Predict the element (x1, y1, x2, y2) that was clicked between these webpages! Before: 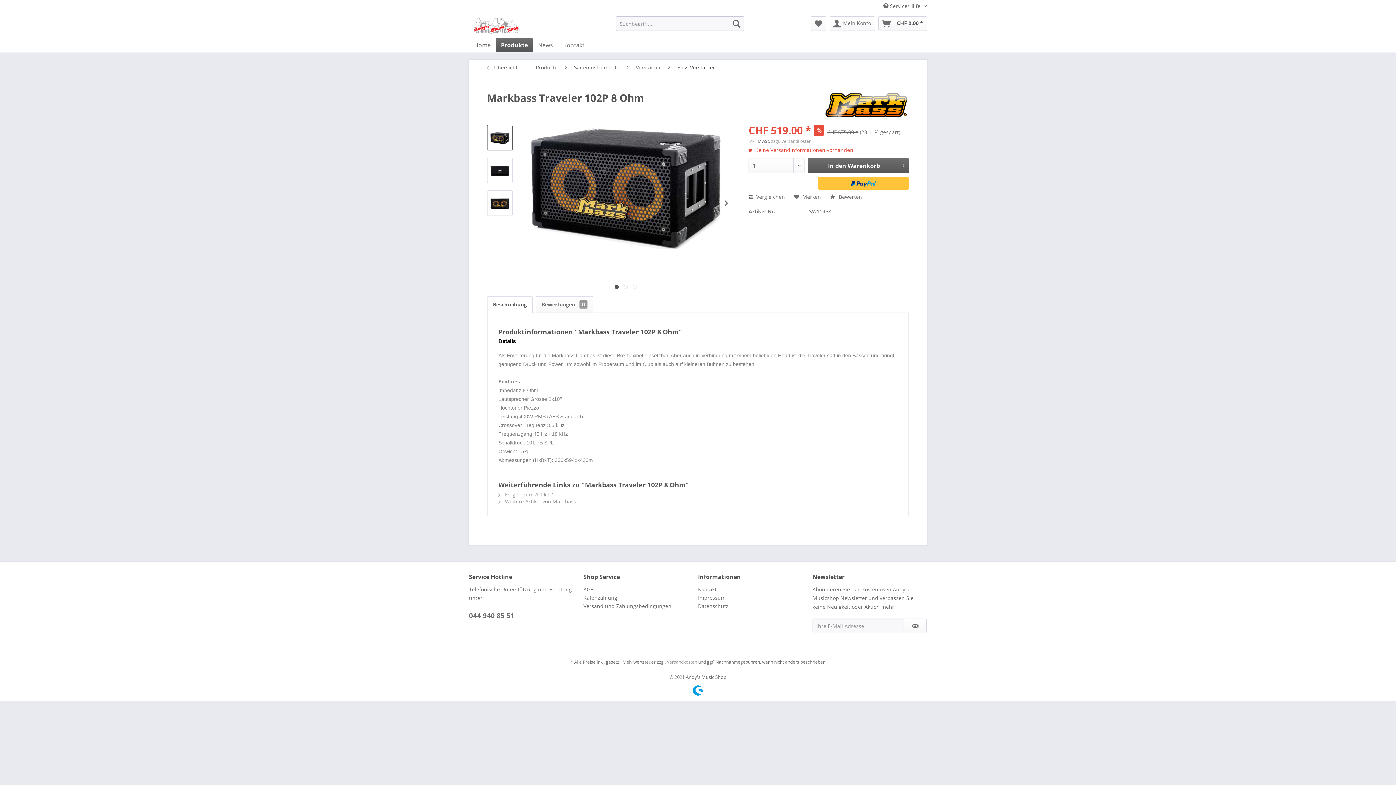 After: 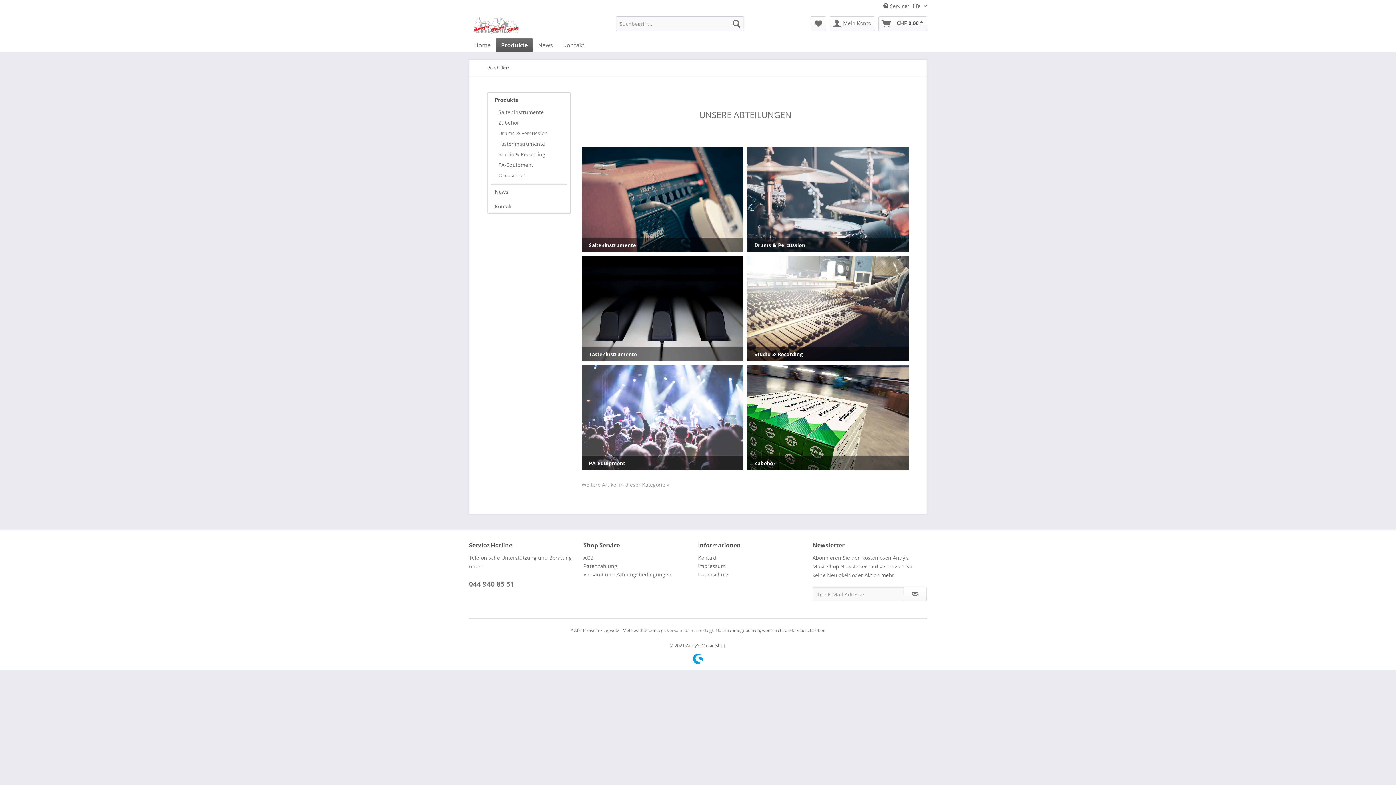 Action: bbox: (532, 59, 561, 75) label: Produkte